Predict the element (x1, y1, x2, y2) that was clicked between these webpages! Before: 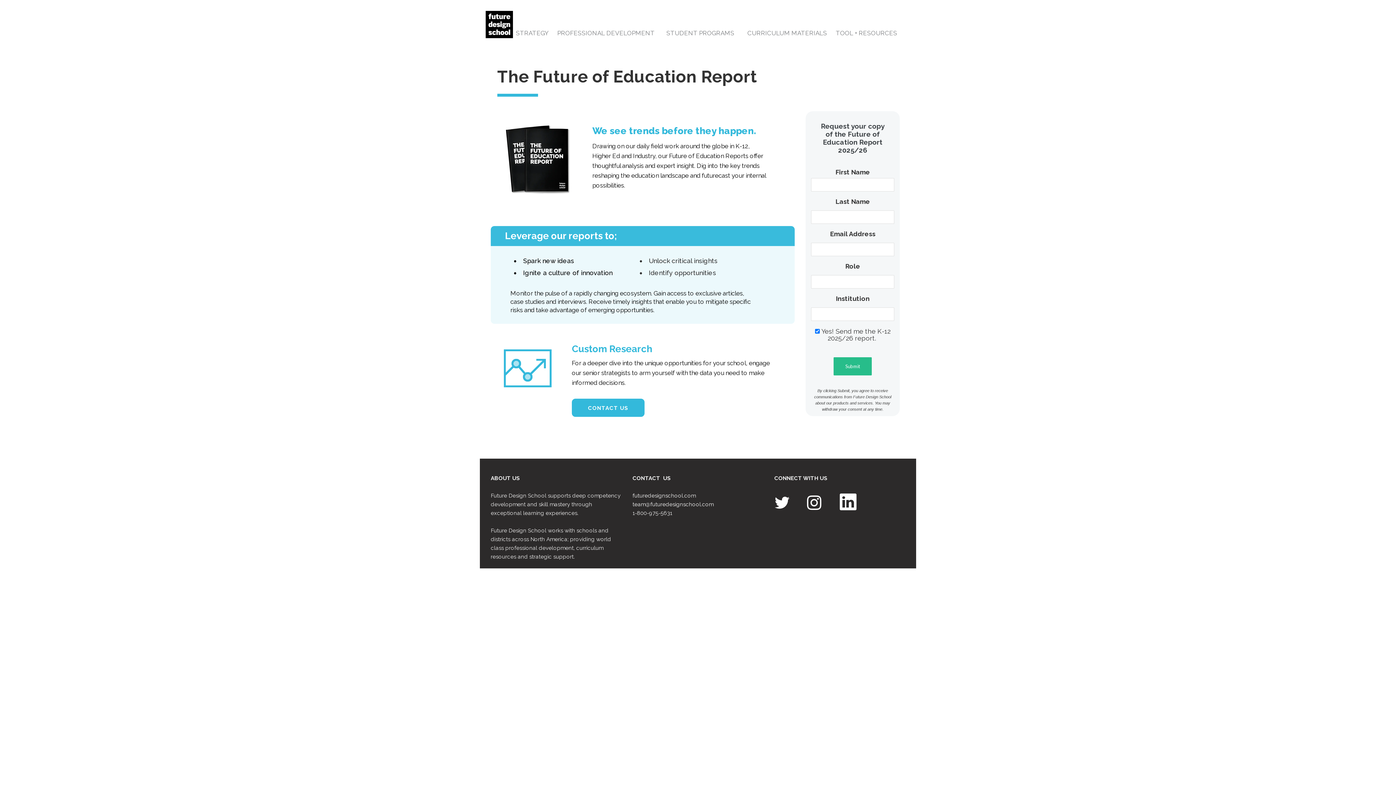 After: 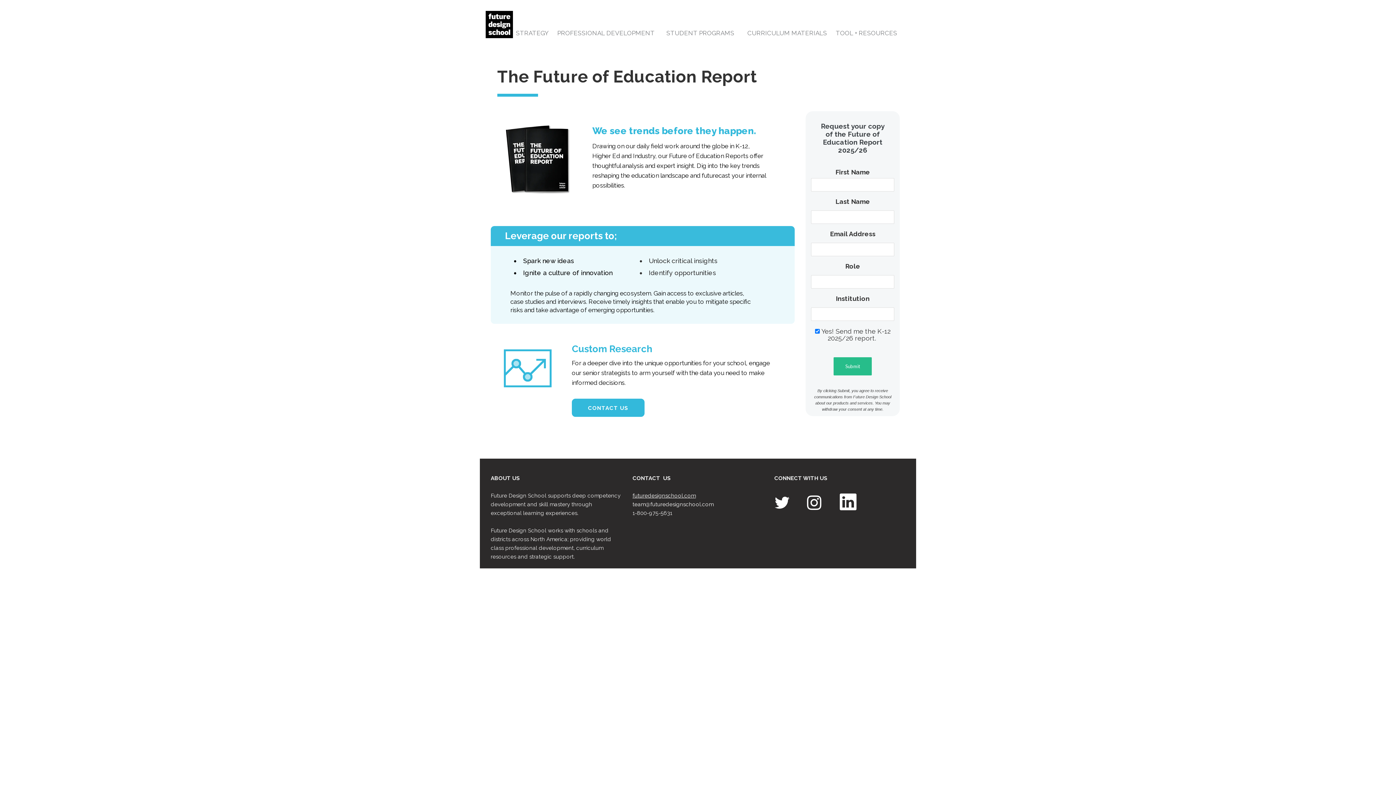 Action: label: futuredesignschool.com bbox: (632, 492, 695, 499)